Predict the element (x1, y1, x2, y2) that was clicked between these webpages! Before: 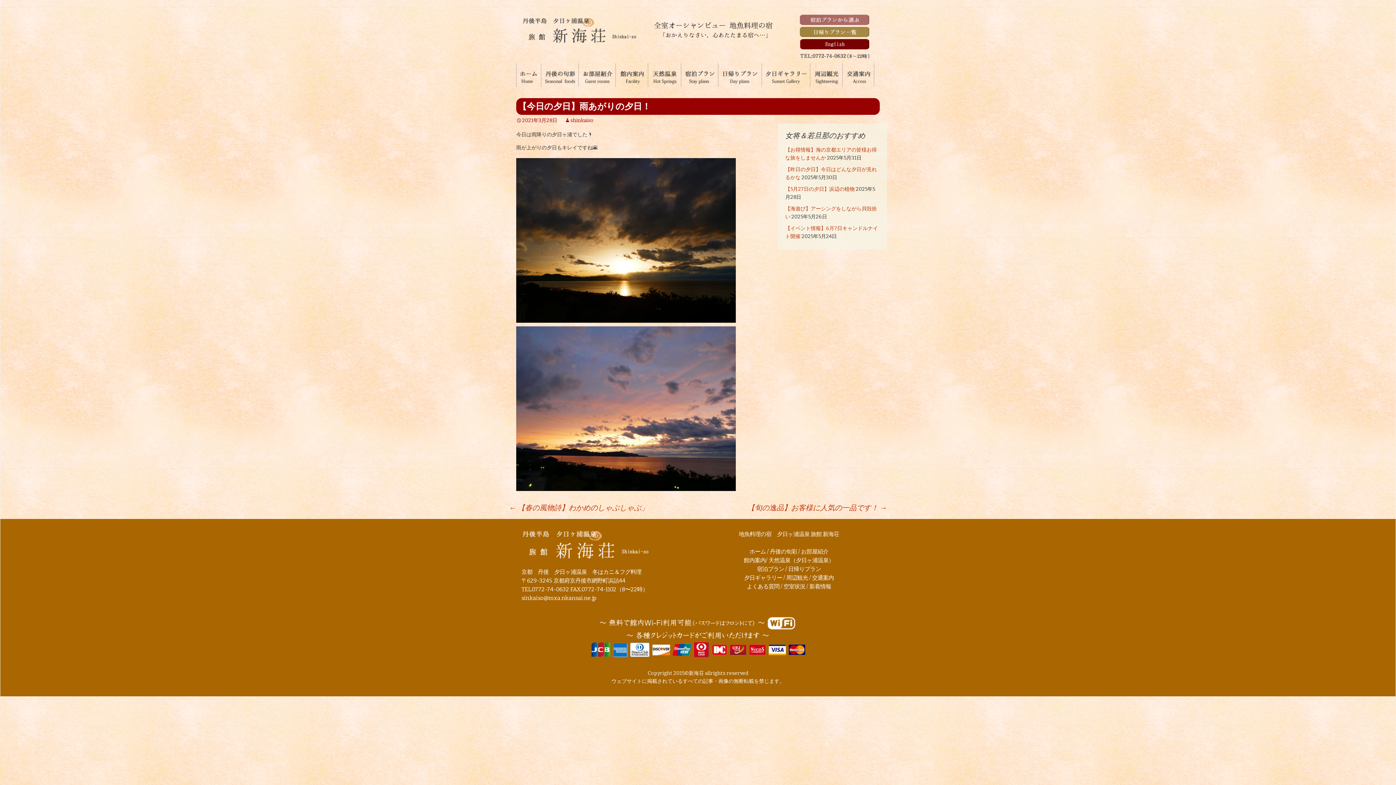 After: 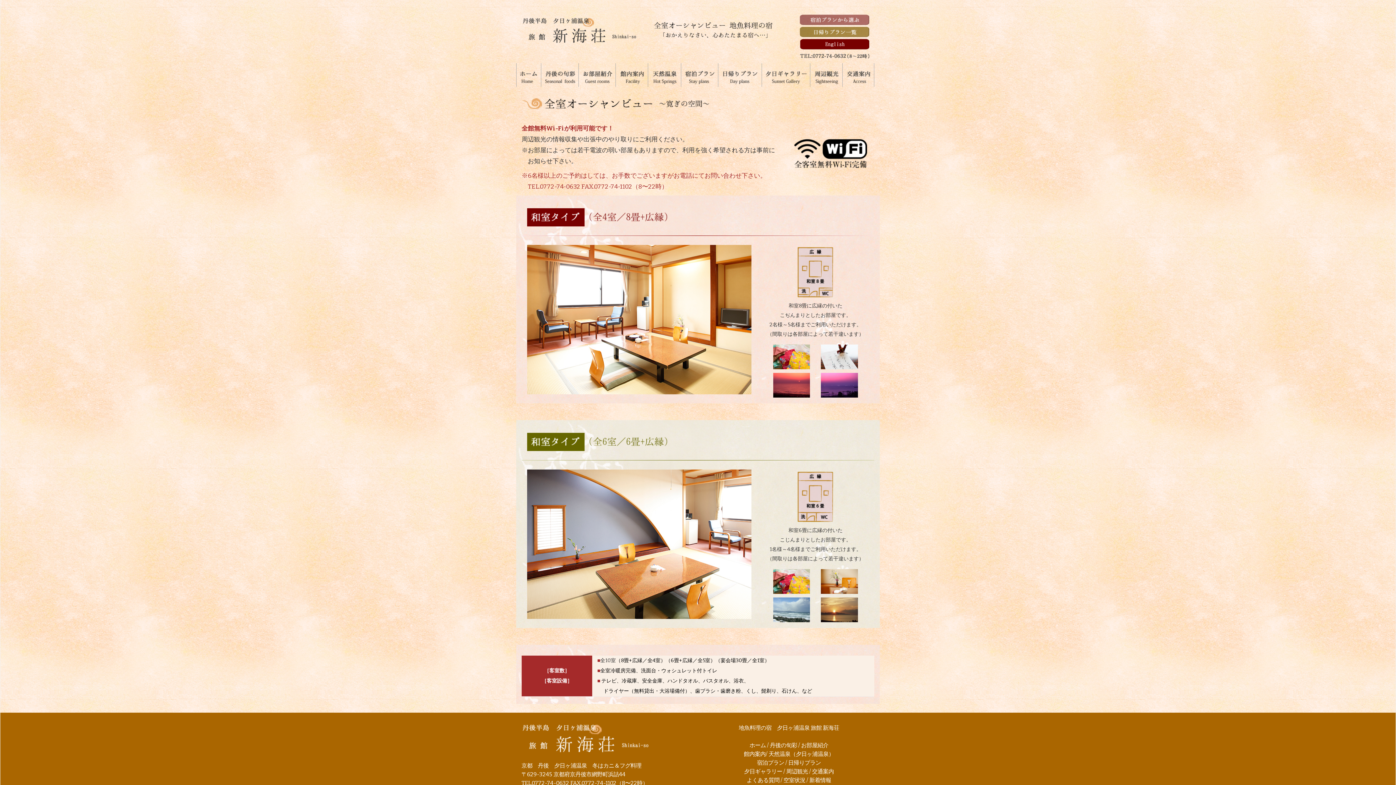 Action: bbox: (579, 63, 615, 86)